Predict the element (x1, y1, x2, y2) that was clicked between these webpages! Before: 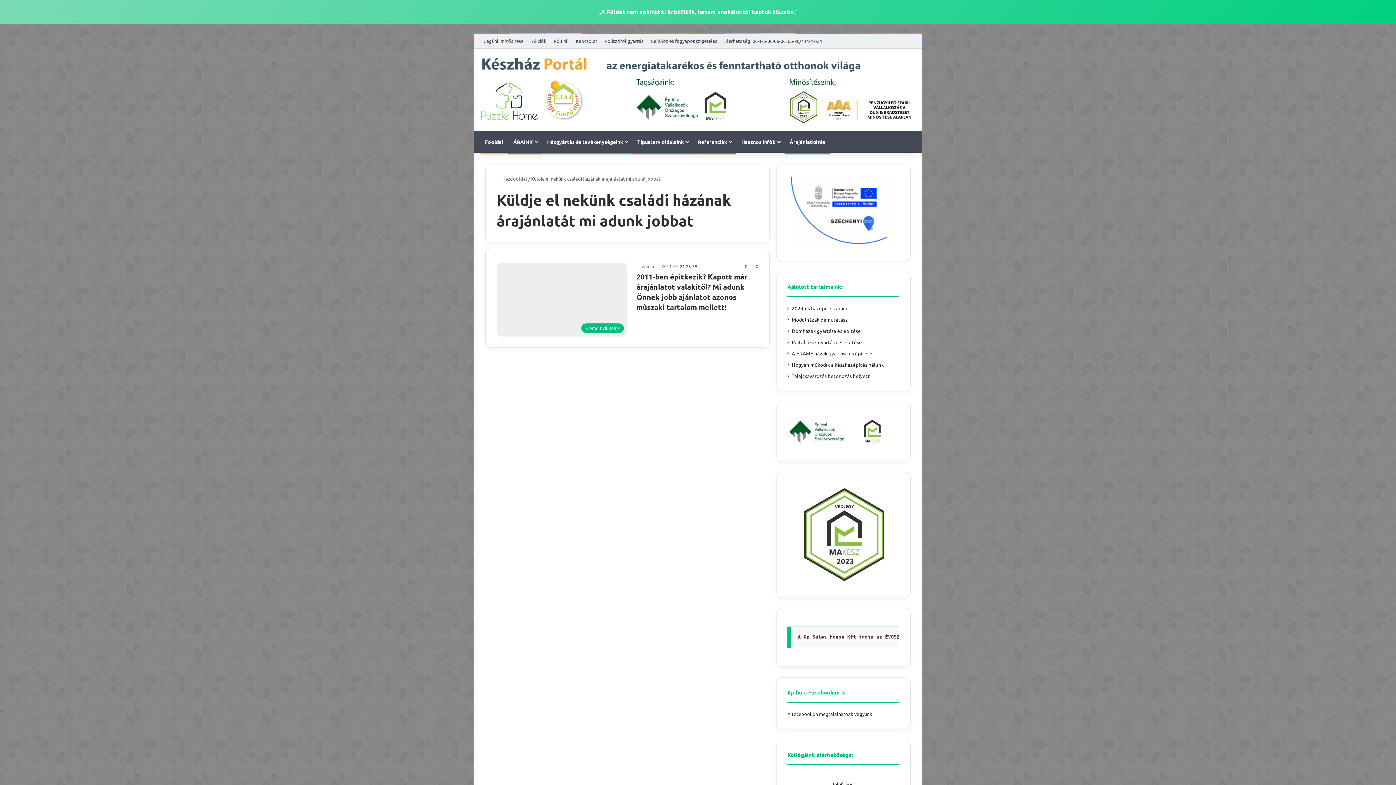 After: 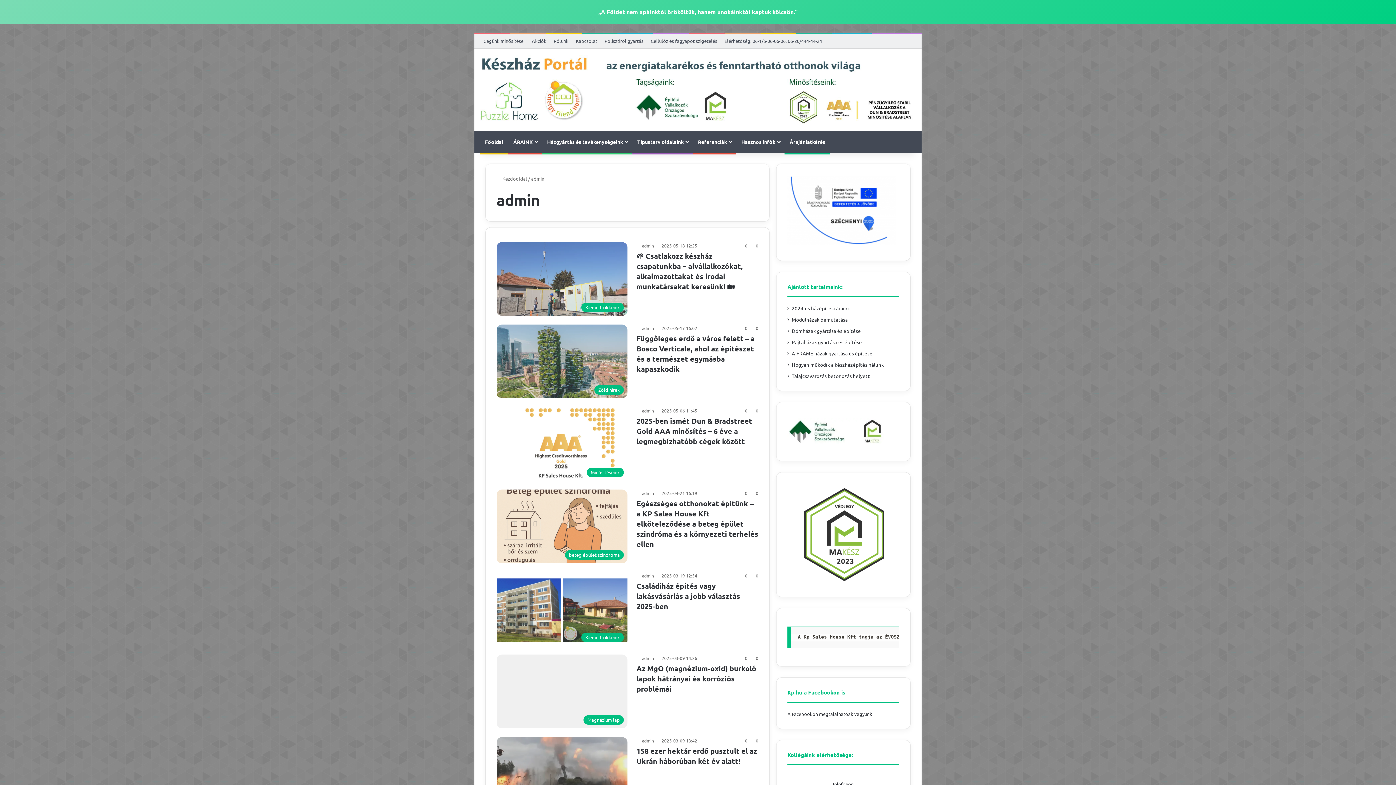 Action: bbox: (636, 263, 654, 269) label: admin